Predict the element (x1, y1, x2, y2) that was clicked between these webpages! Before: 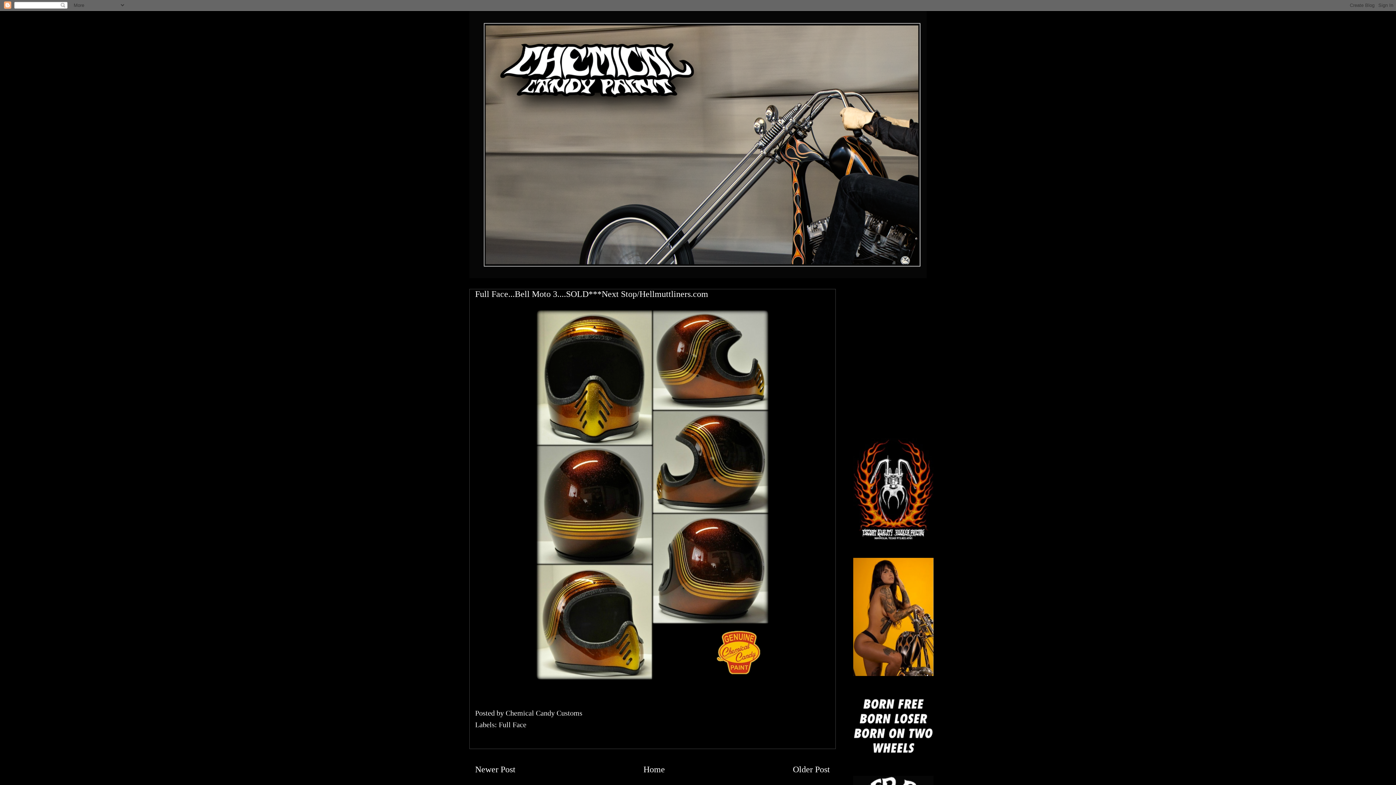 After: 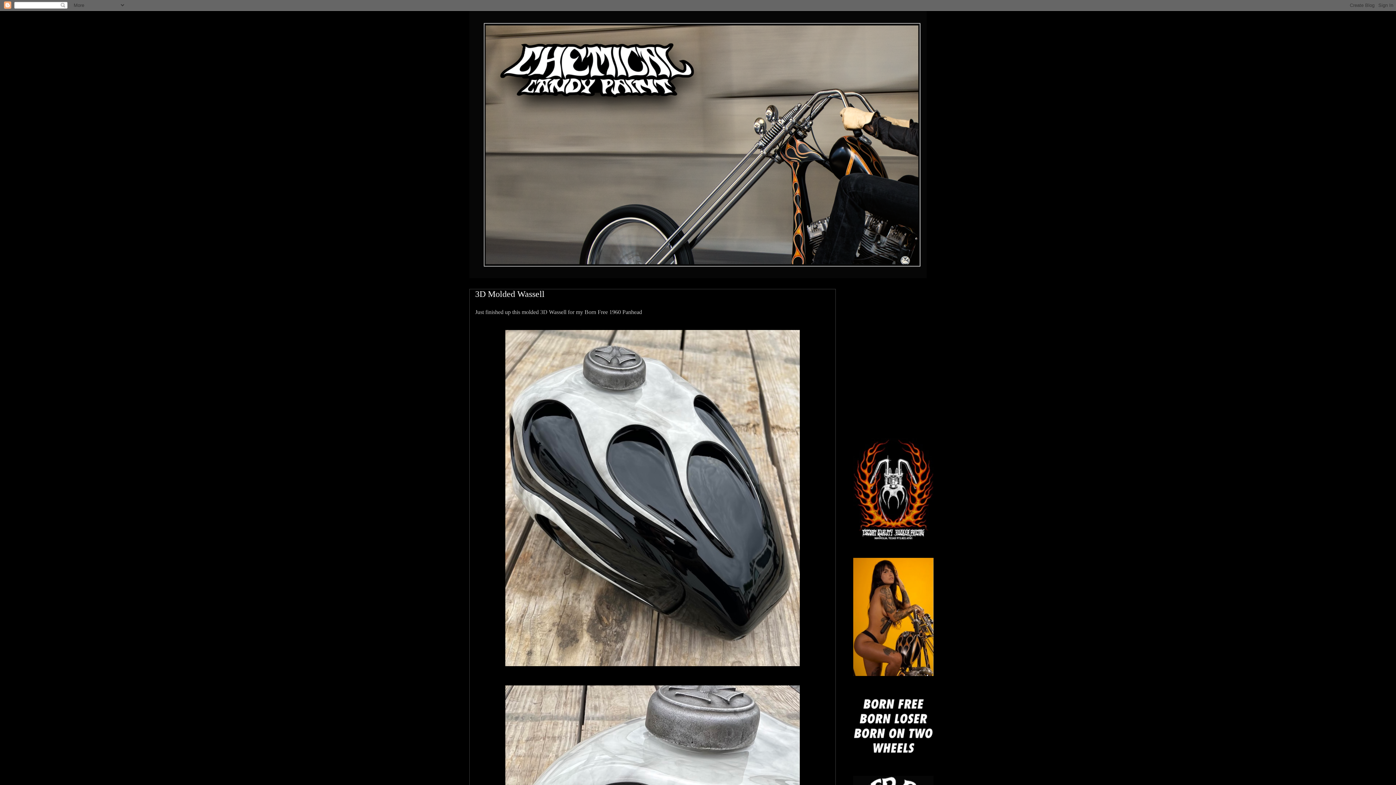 Action: bbox: (643, 765, 665, 774) label: Home